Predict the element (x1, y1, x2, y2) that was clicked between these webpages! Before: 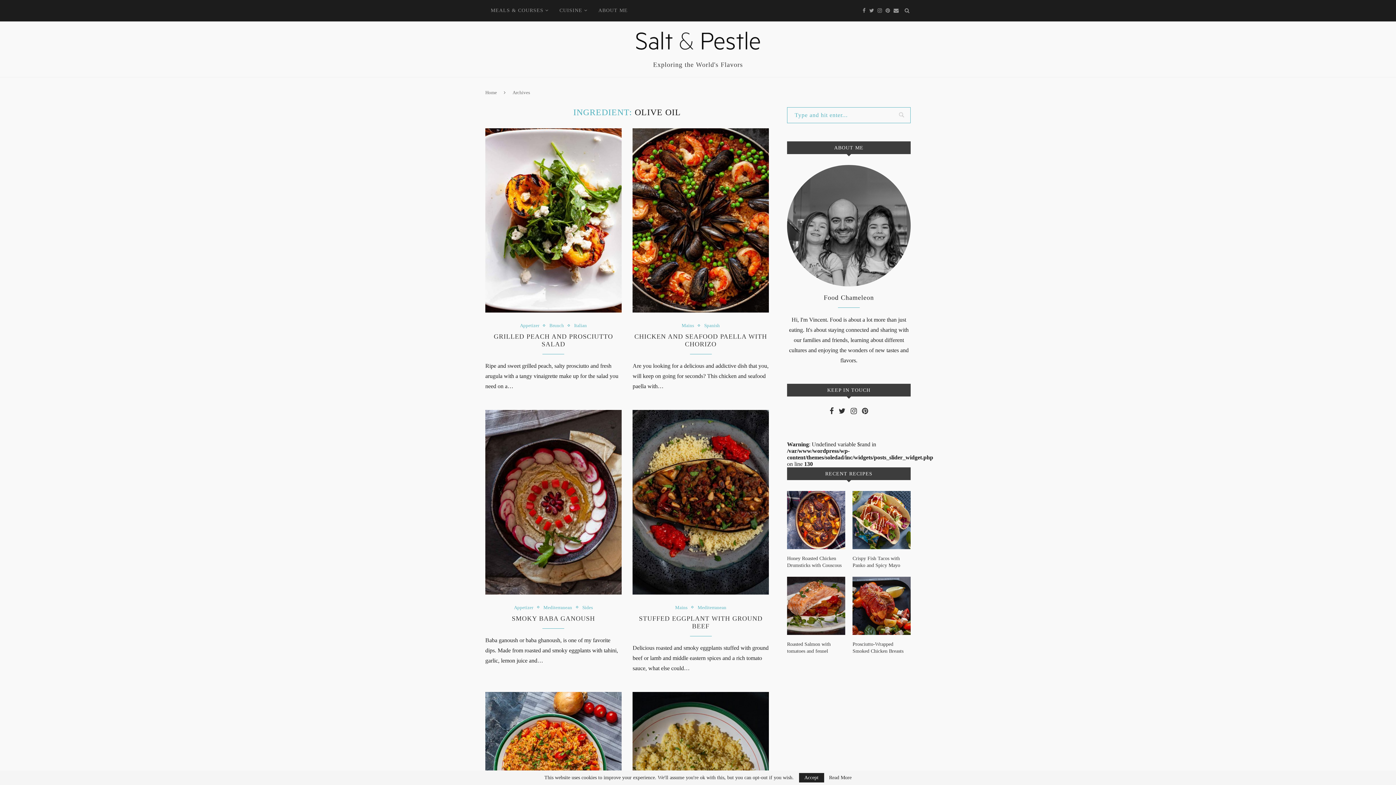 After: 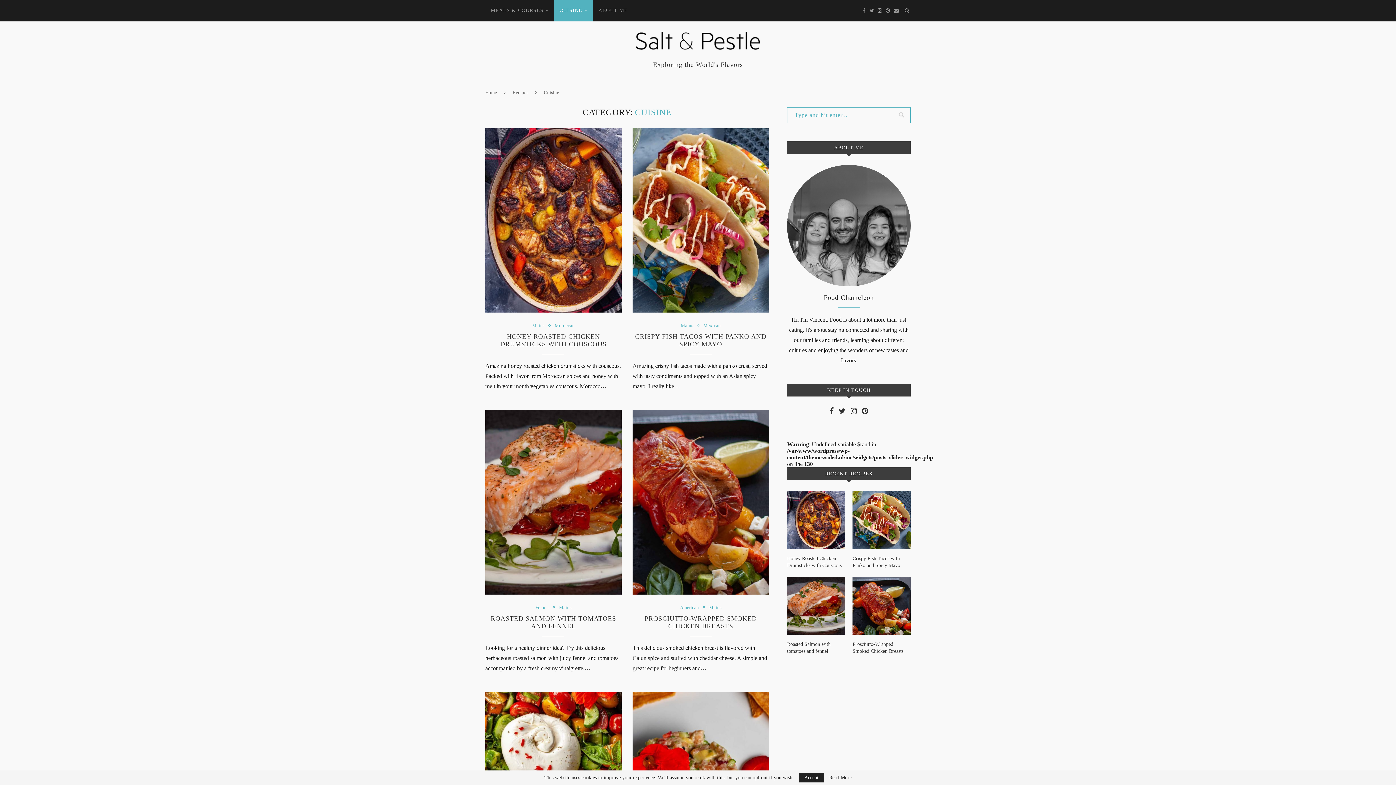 Action: bbox: (554, 0, 593, 21) label: CUISINE